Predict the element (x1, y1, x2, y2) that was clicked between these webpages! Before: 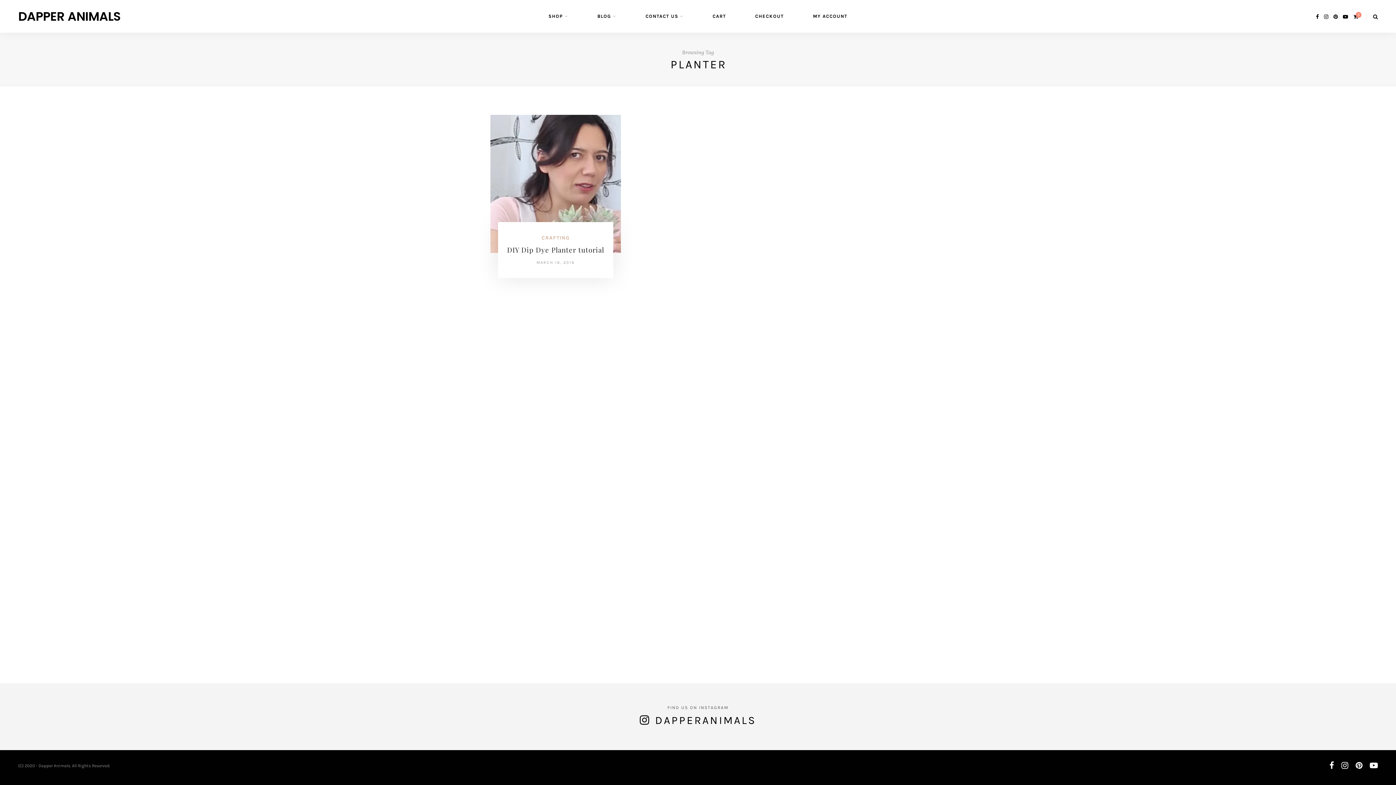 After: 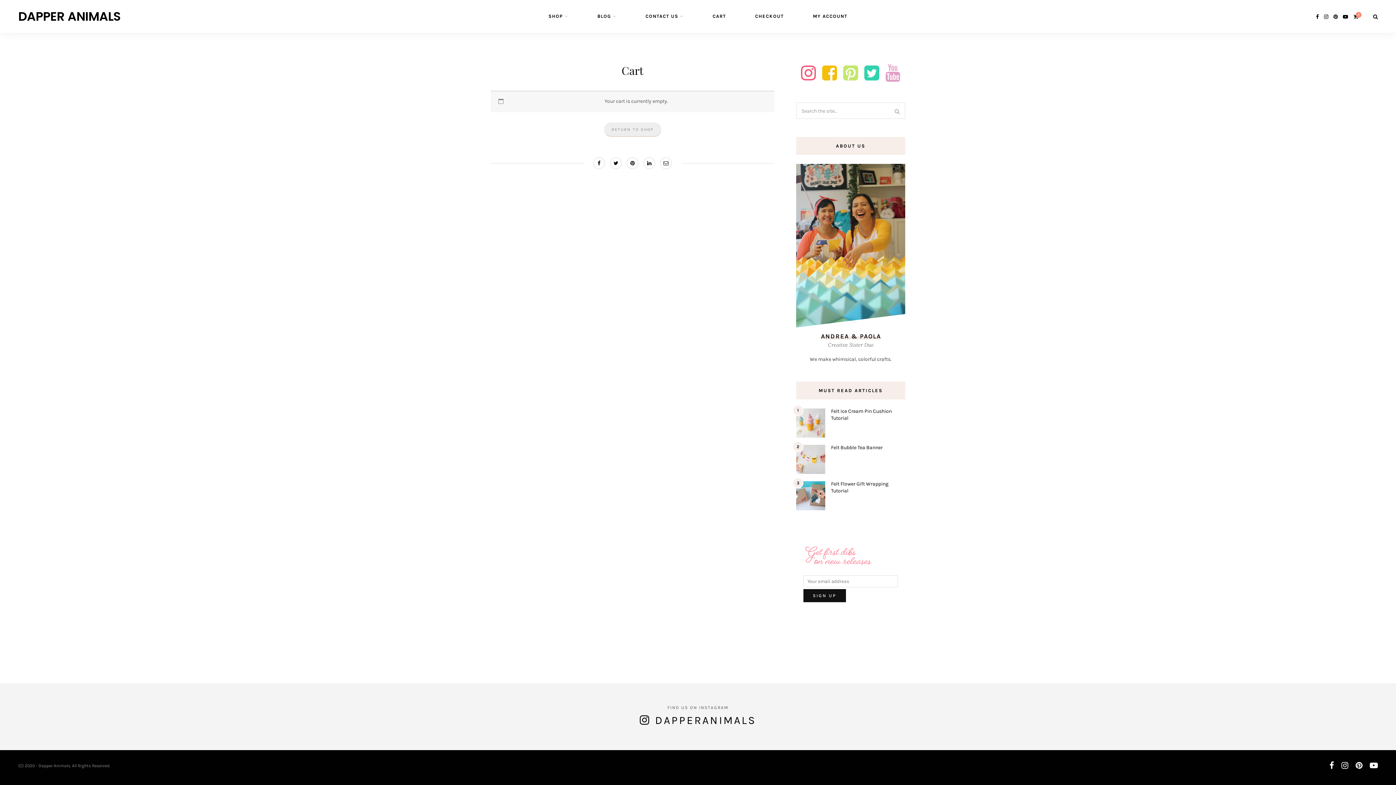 Action: label: 0 bbox: (1353, 13, 1359, 19)